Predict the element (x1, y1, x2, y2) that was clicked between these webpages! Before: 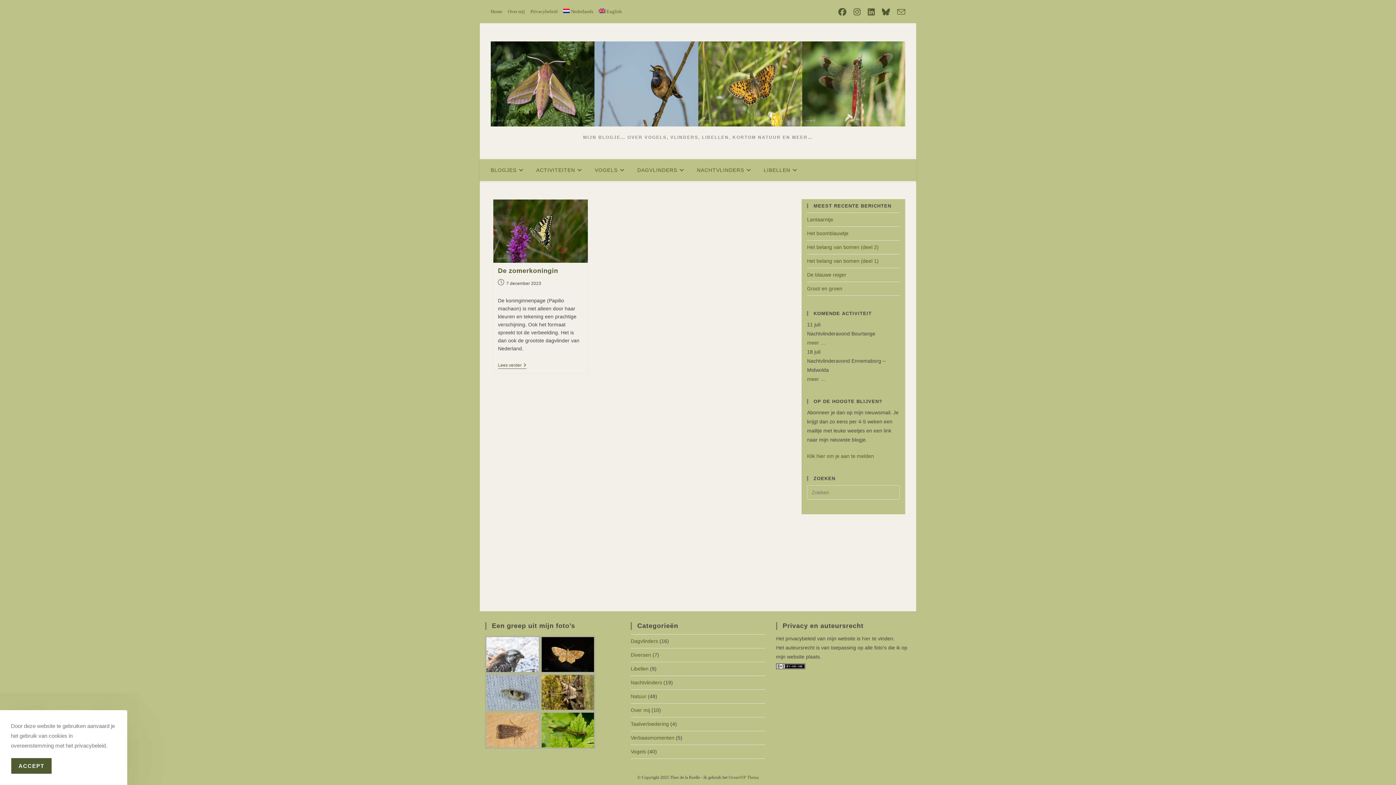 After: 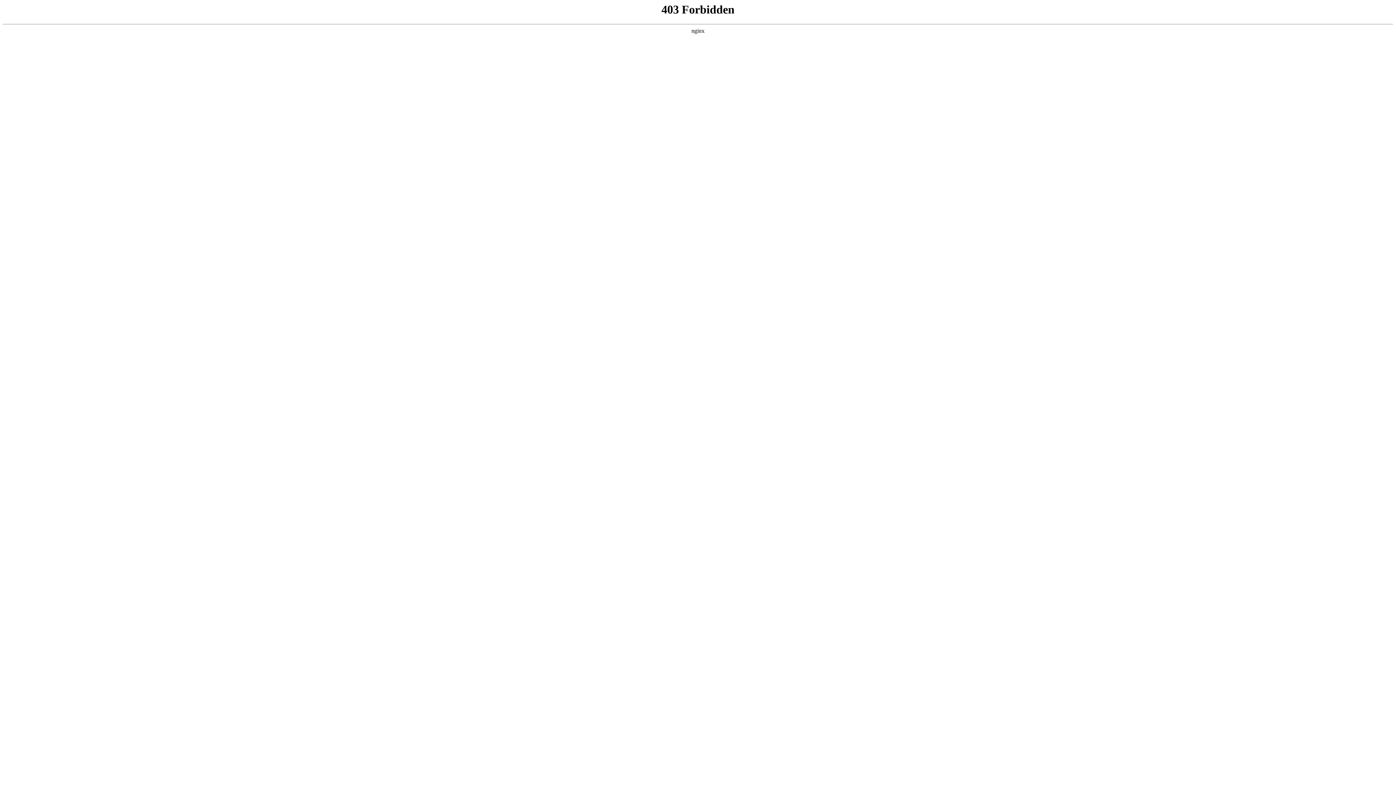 Action: bbox: (728, 775, 758, 780) label: OceanWP Thema